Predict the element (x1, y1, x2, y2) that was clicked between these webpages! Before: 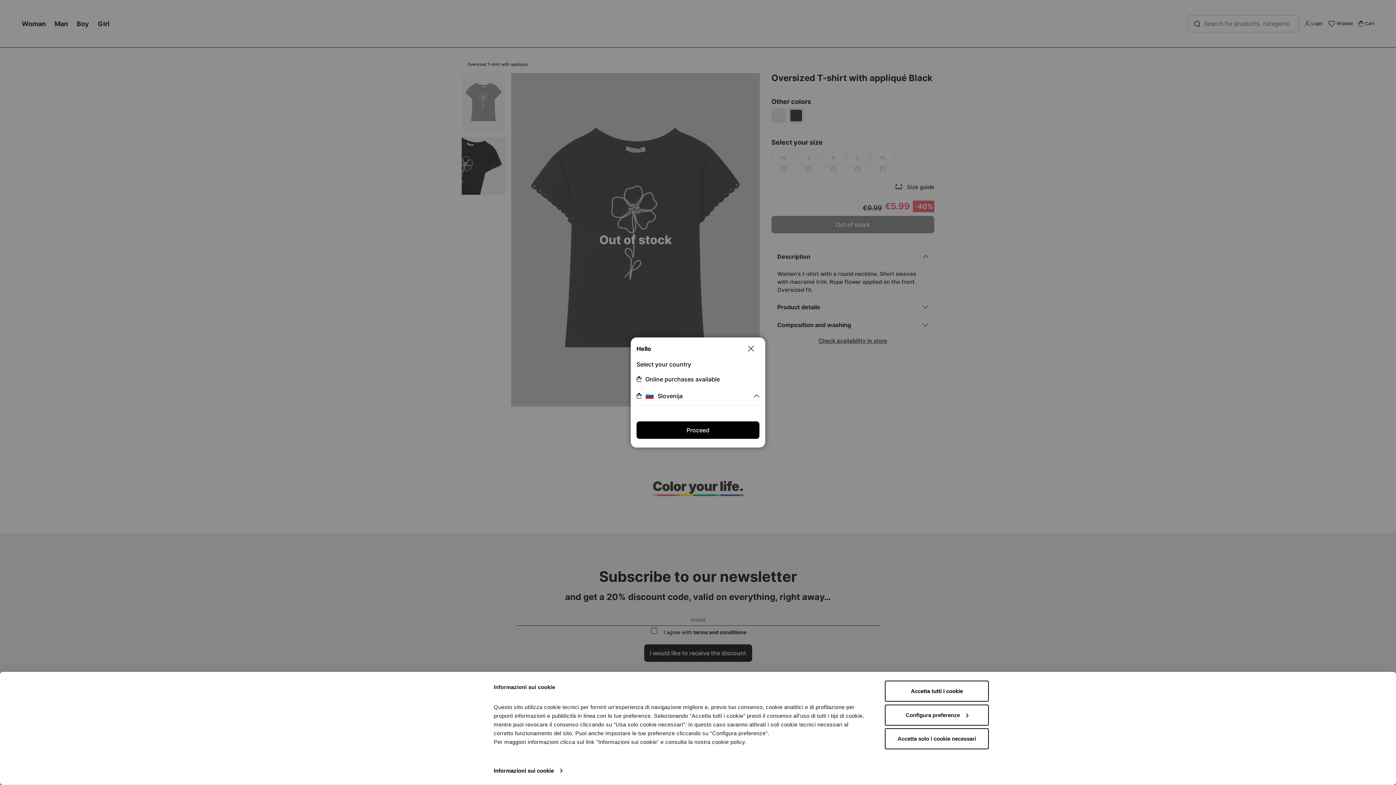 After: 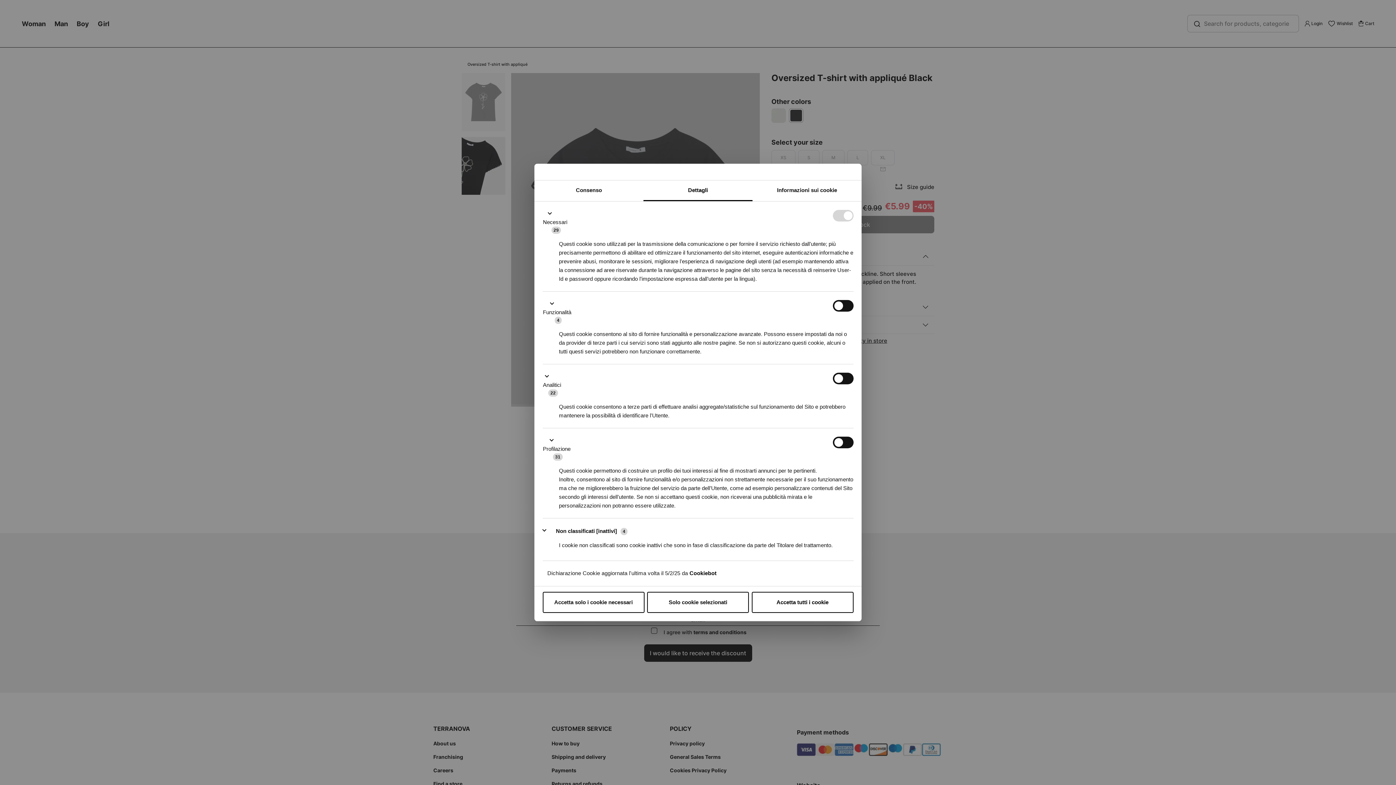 Action: label: Configura preferenze bbox: (885, 704, 989, 725)